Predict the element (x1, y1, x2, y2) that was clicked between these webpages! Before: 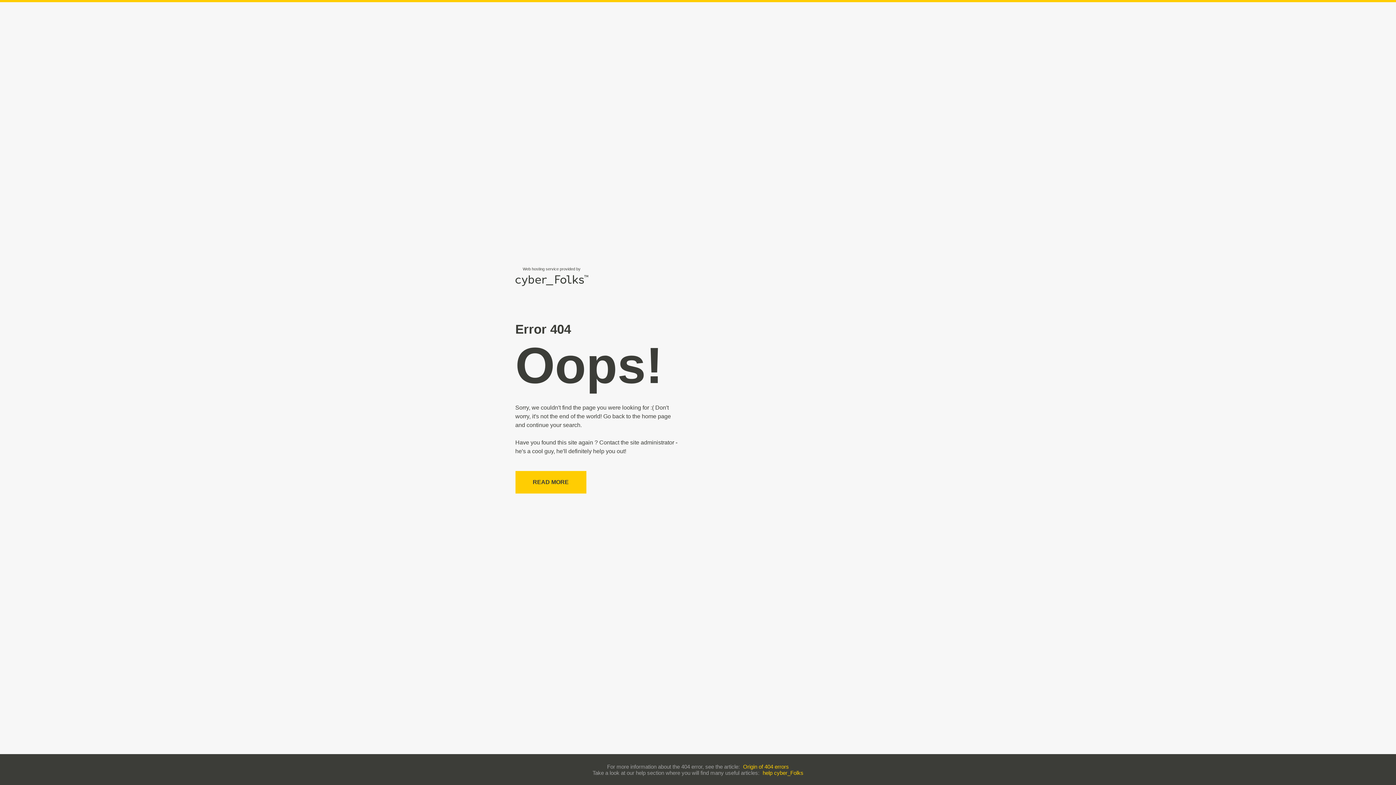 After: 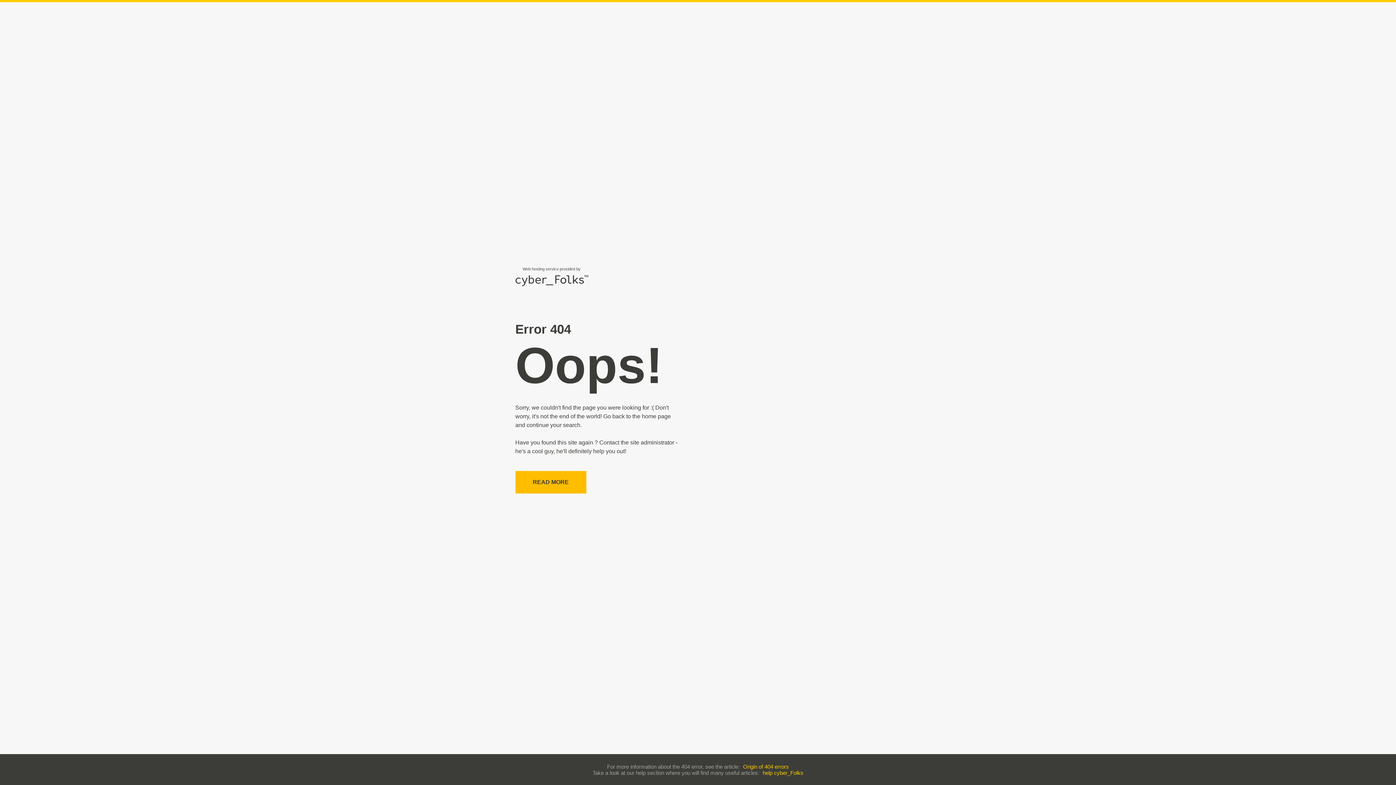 Action: label: READ MORE bbox: (515, 471, 586, 493)